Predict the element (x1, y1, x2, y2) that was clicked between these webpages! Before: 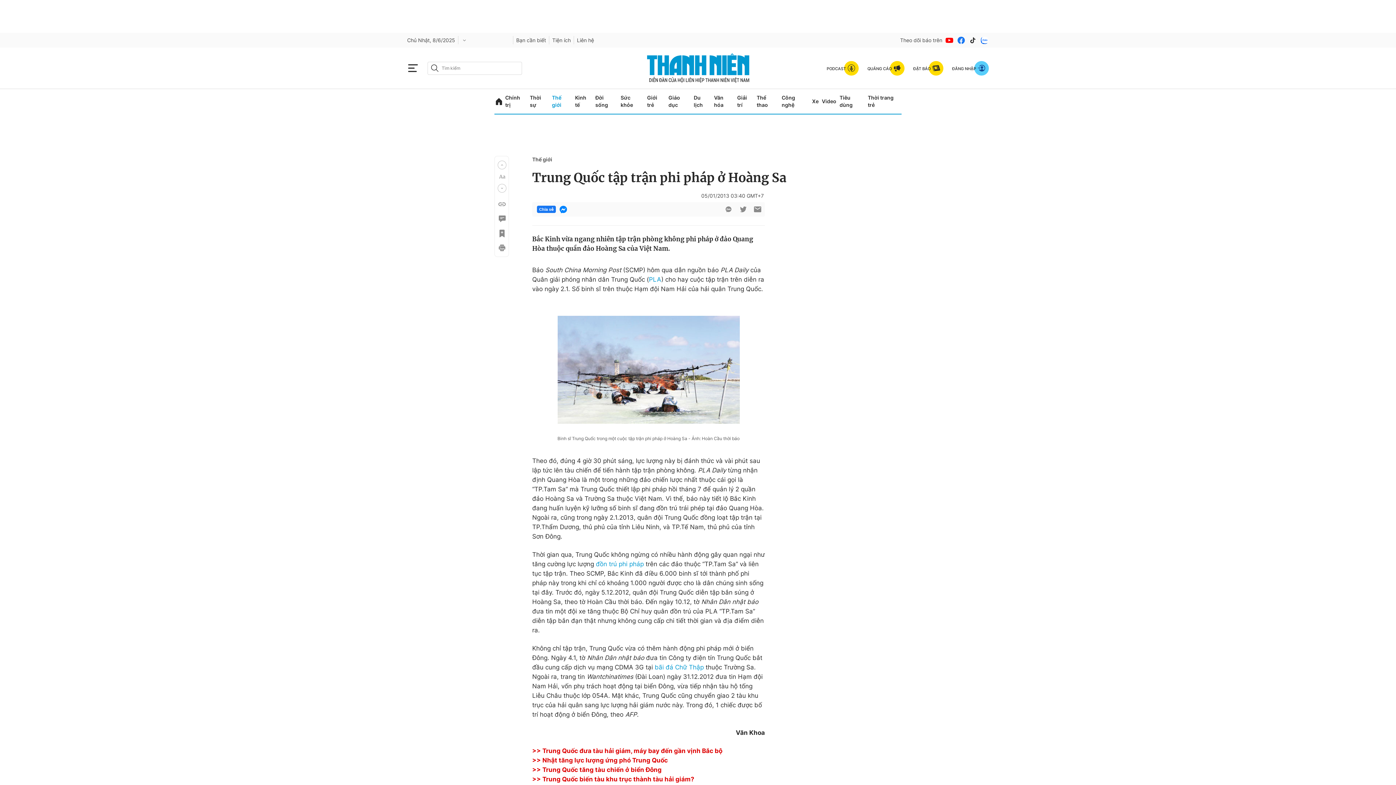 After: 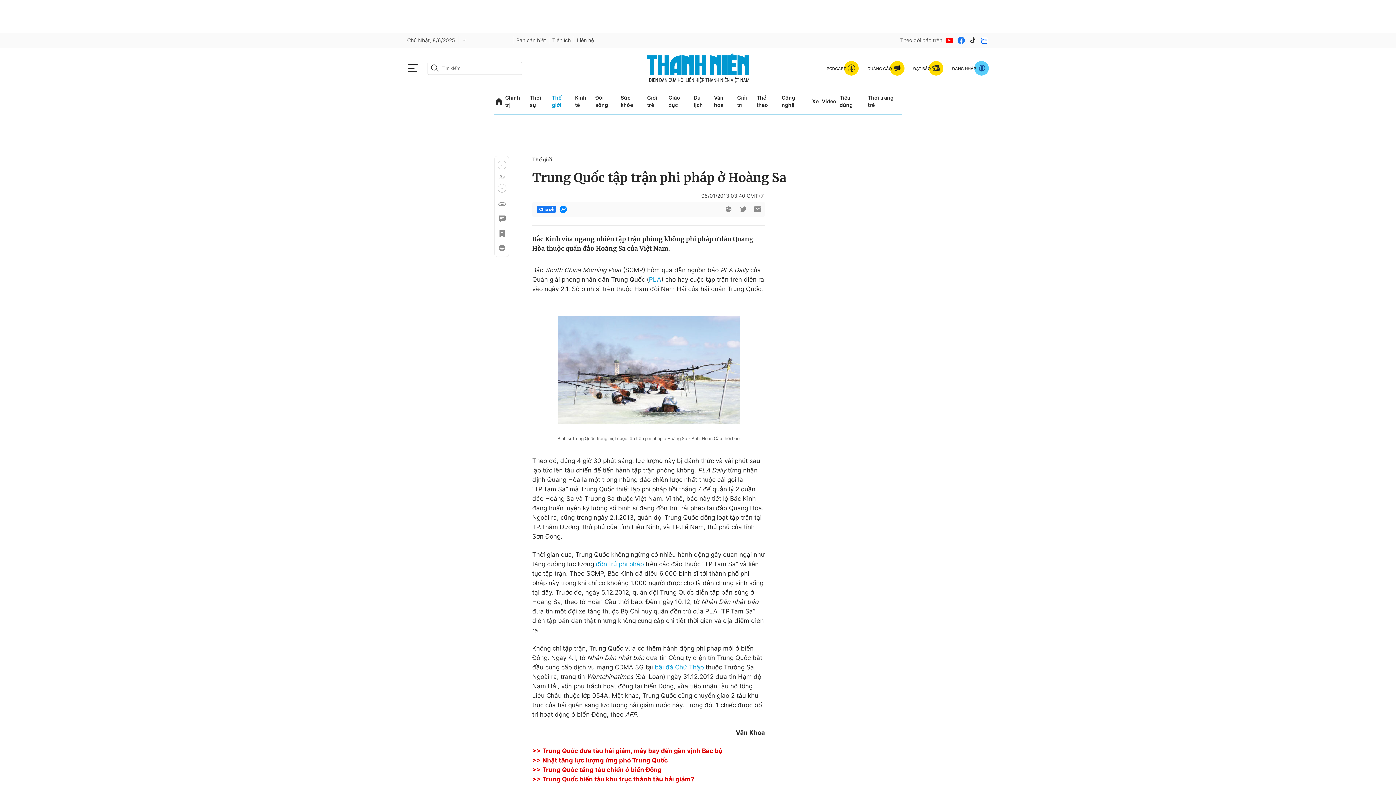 Action: label: đồn trú phi pháp bbox: (596, 560, 644, 568)